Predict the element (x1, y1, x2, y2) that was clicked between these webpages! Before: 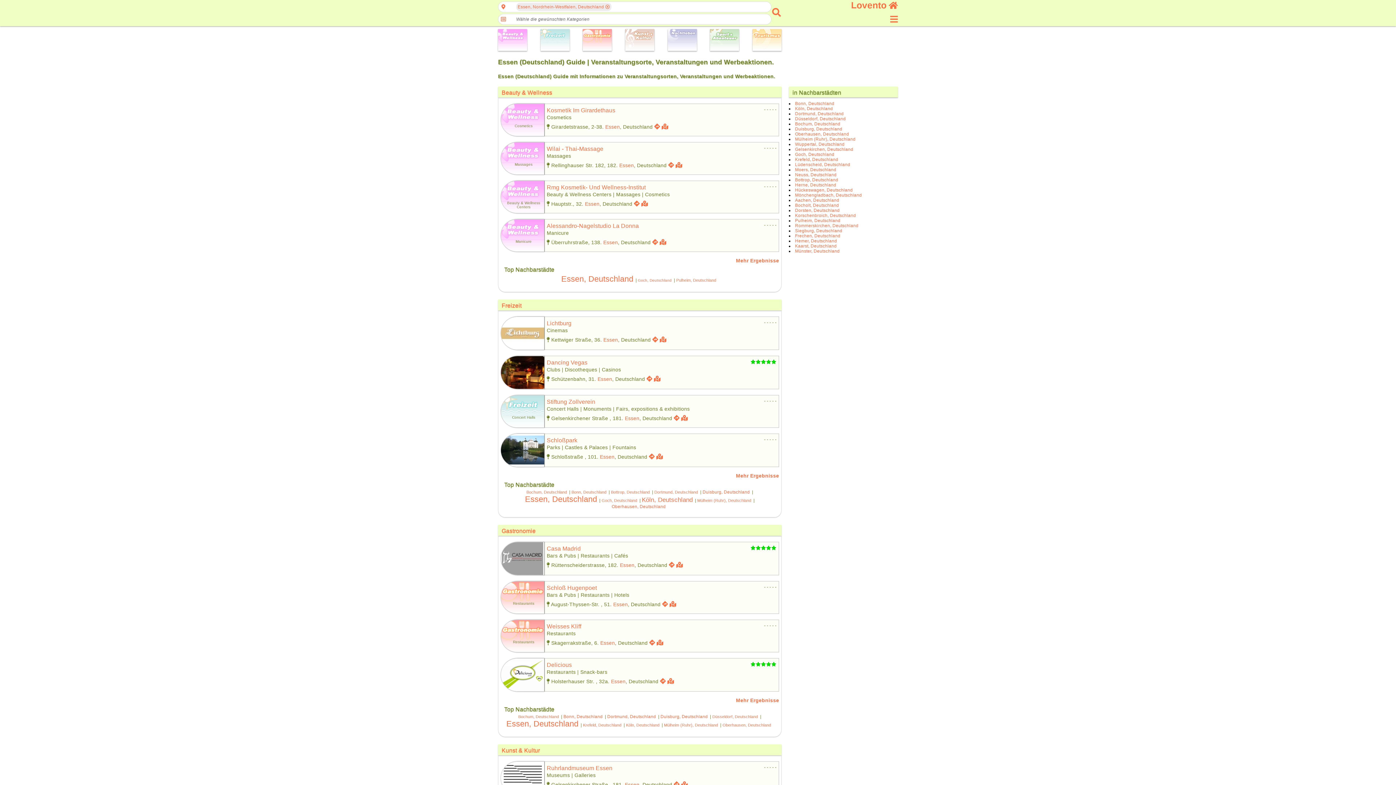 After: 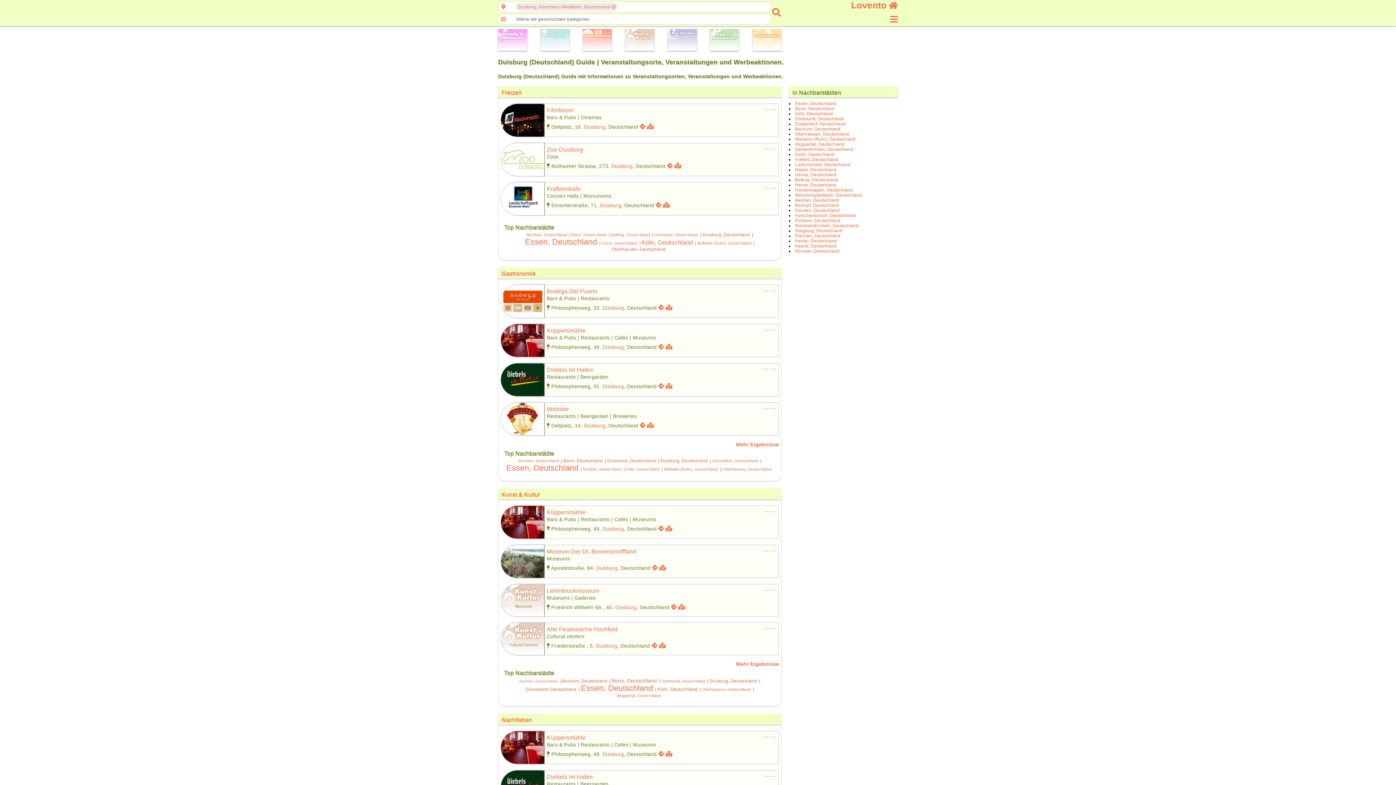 Action: label: Duisburg, Deutschland bbox: (795, 126, 842, 131)